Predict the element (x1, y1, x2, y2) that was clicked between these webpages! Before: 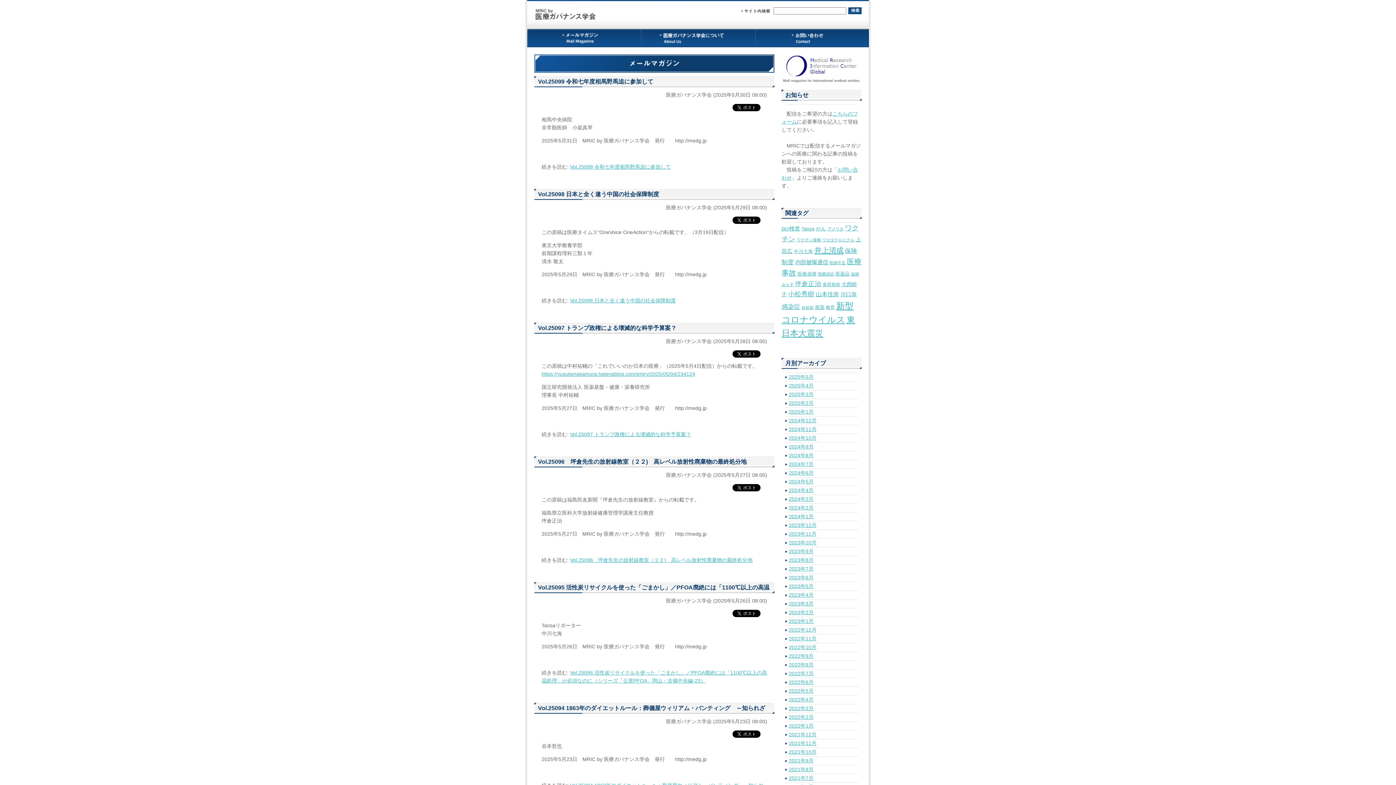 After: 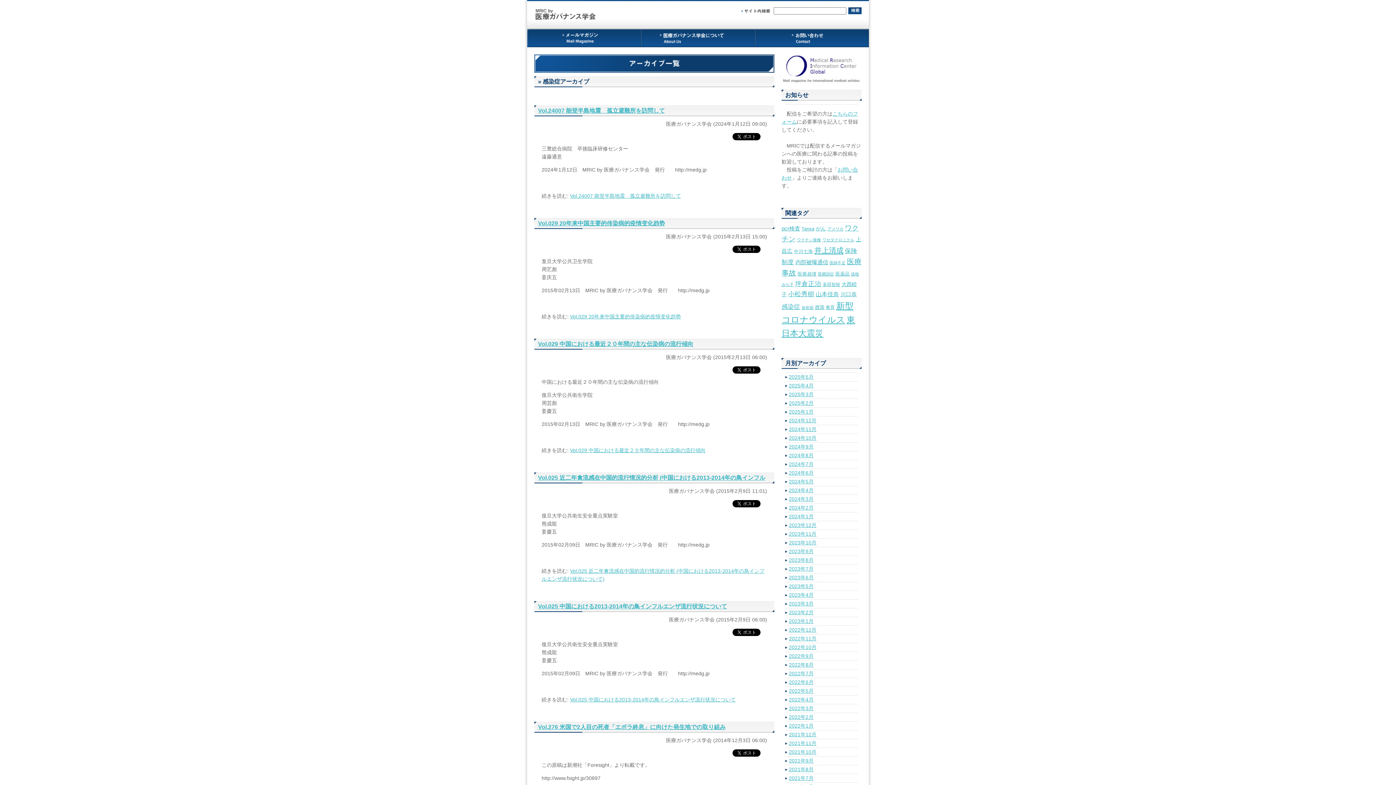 Action: label: 感染症 bbox: (781, 303, 800, 310)